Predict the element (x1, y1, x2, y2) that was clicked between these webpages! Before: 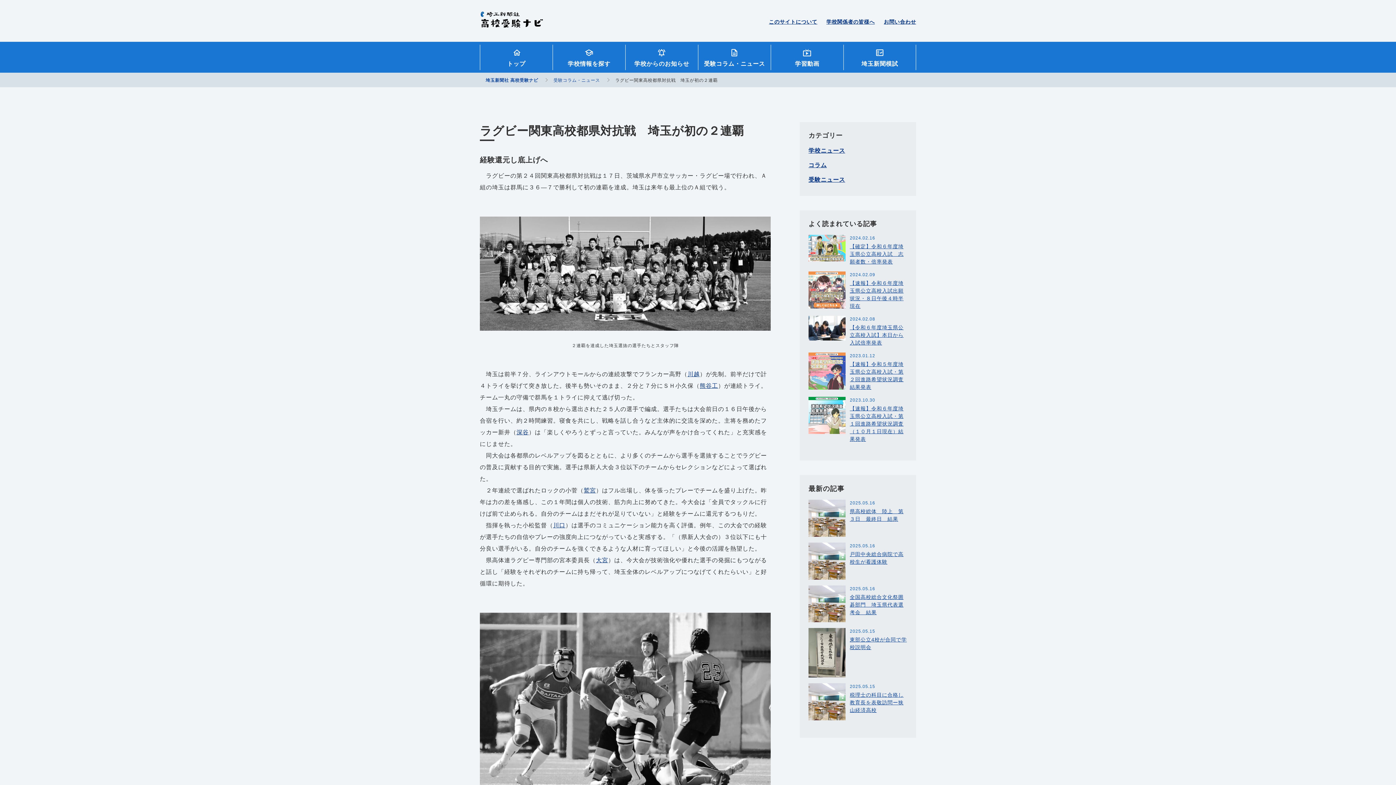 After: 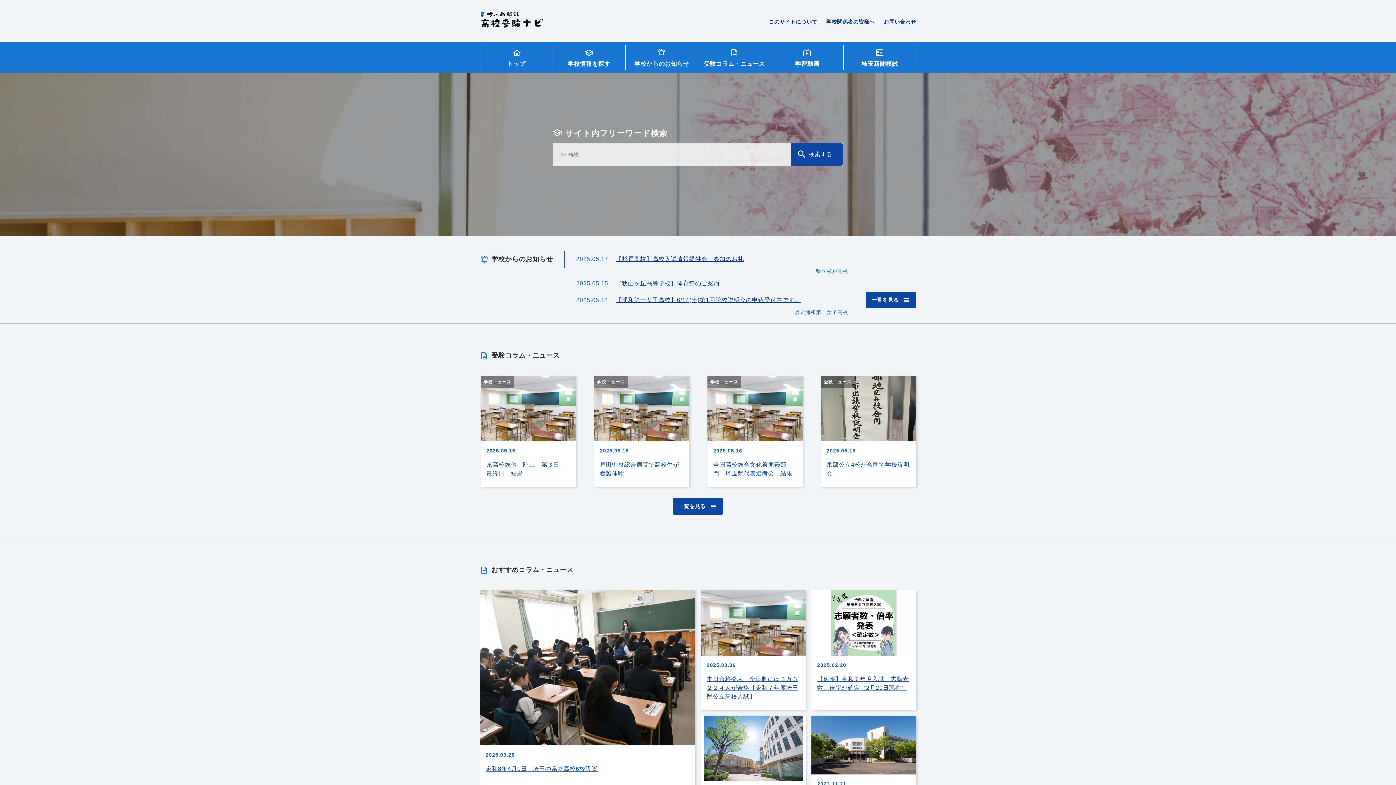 Action: bbox: (480, 44, 552, 70) label: トップ